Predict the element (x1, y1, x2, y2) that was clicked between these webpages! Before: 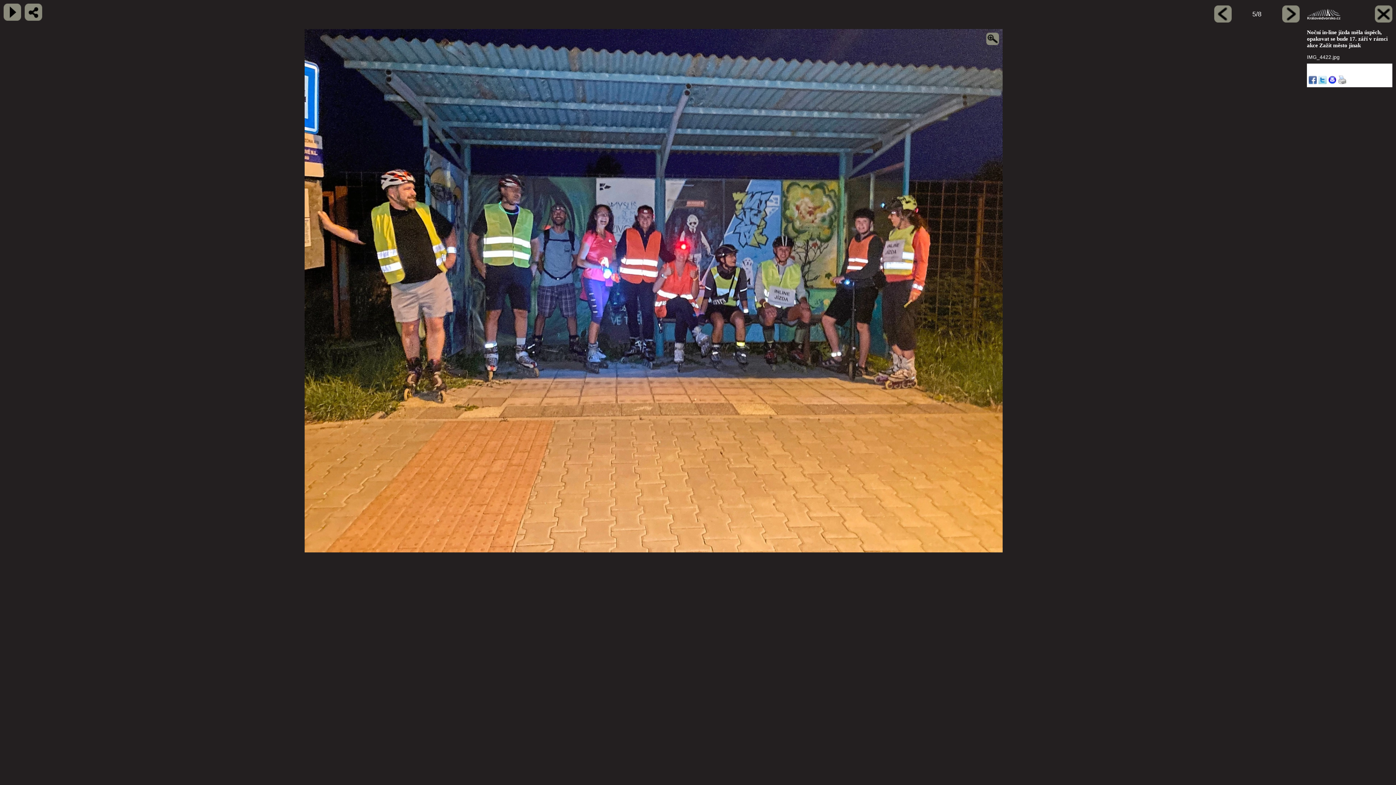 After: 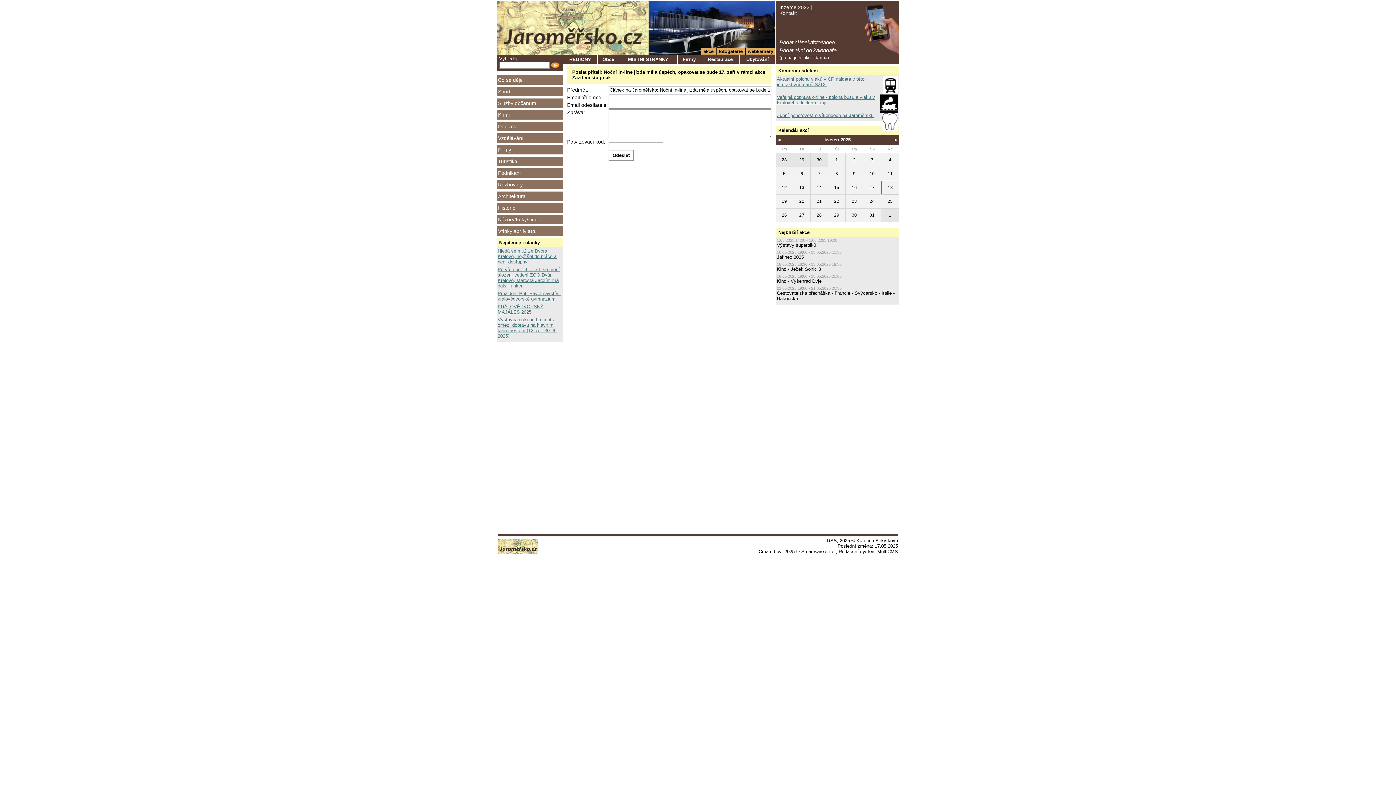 Action: bbox: (1328, 79, 1337, 85)